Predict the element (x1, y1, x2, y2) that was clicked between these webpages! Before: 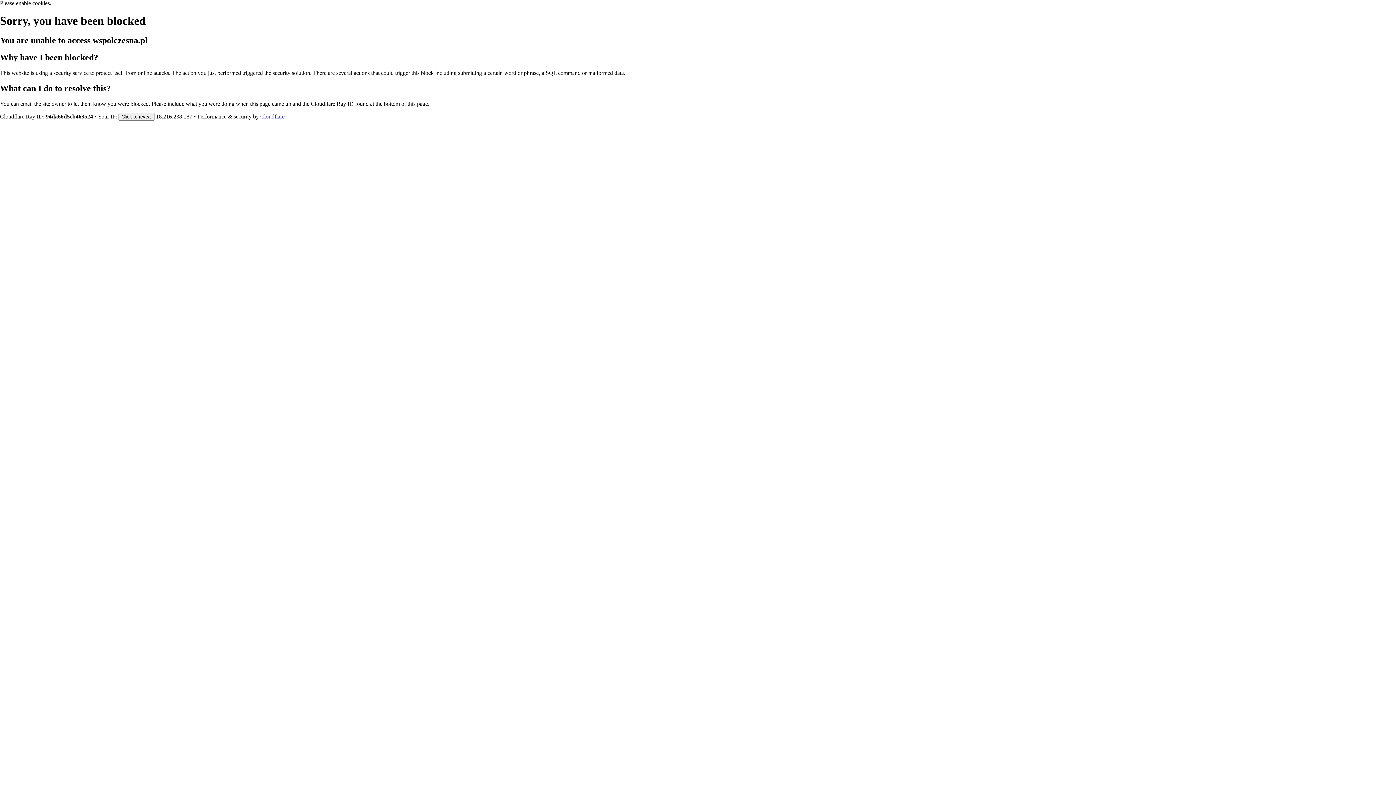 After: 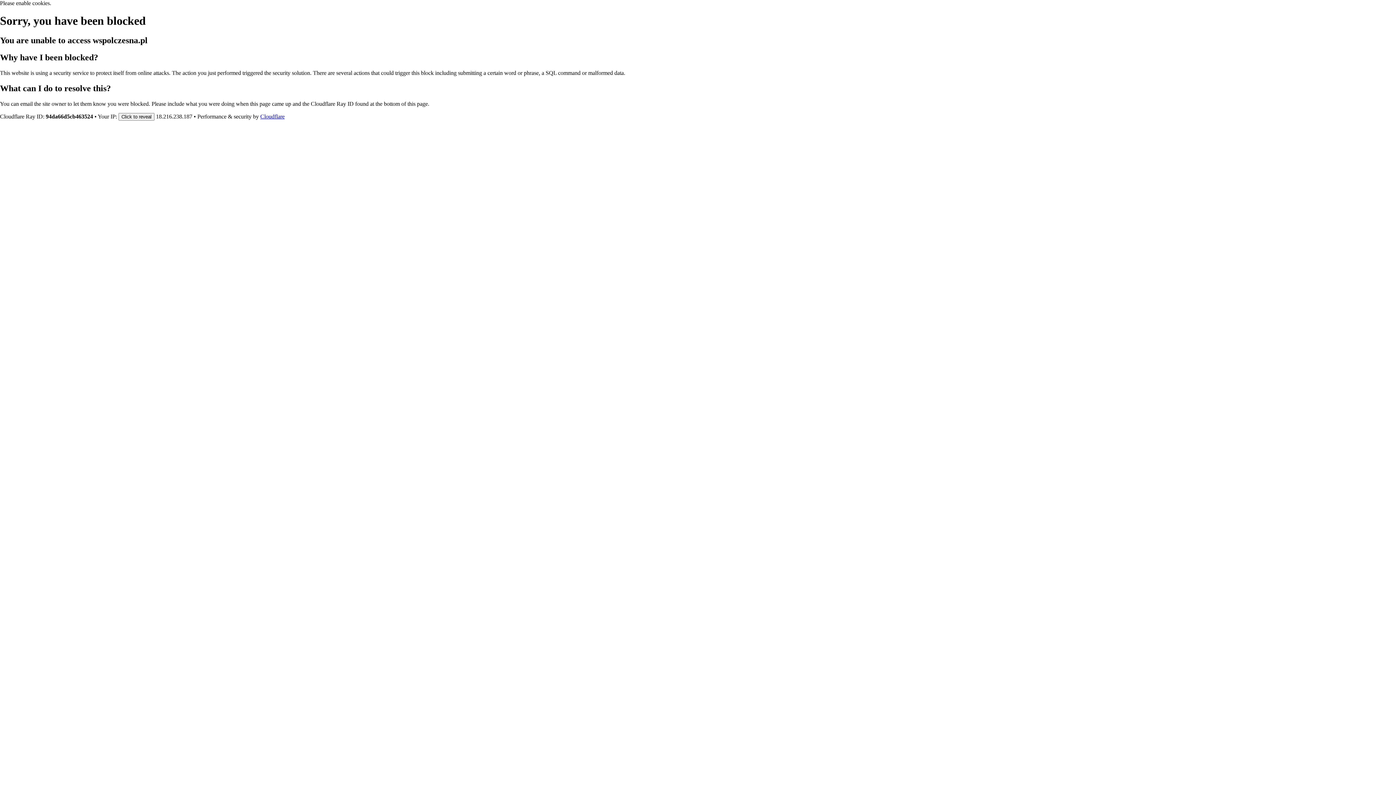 Action: label: Cloudflare bbox: (260, 113, 284, 119)